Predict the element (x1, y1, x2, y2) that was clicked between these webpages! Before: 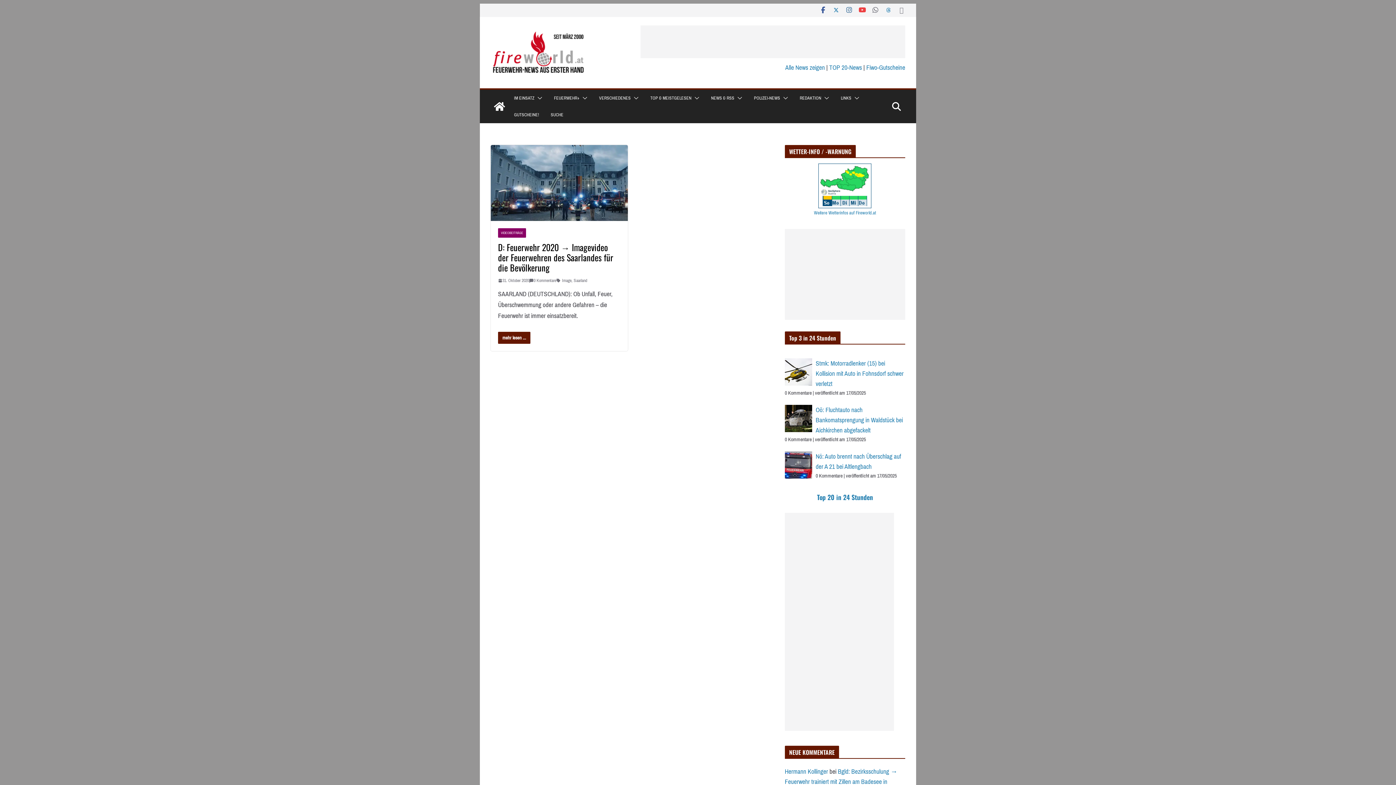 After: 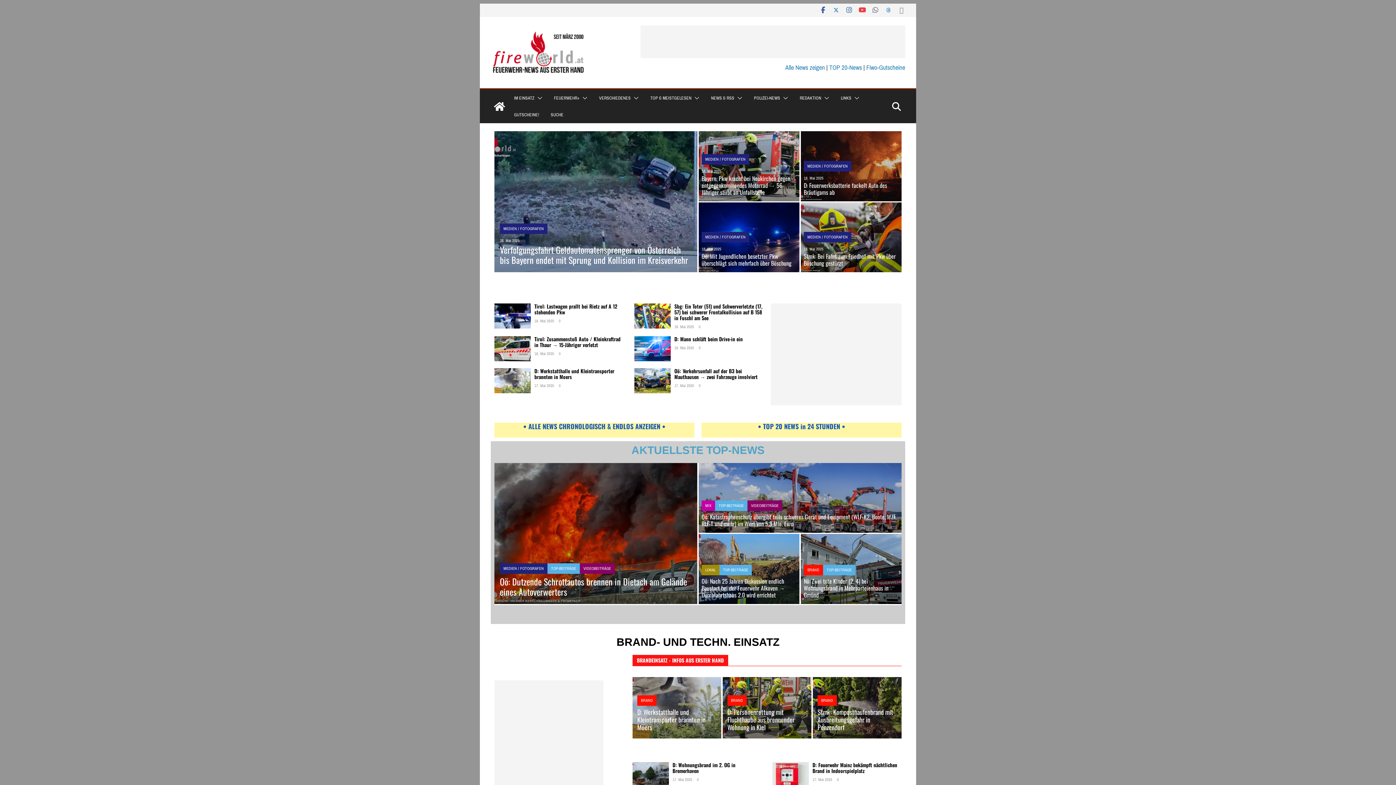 Action: bbox: (784, 766, 828, 777) label: Hermann Kollinger